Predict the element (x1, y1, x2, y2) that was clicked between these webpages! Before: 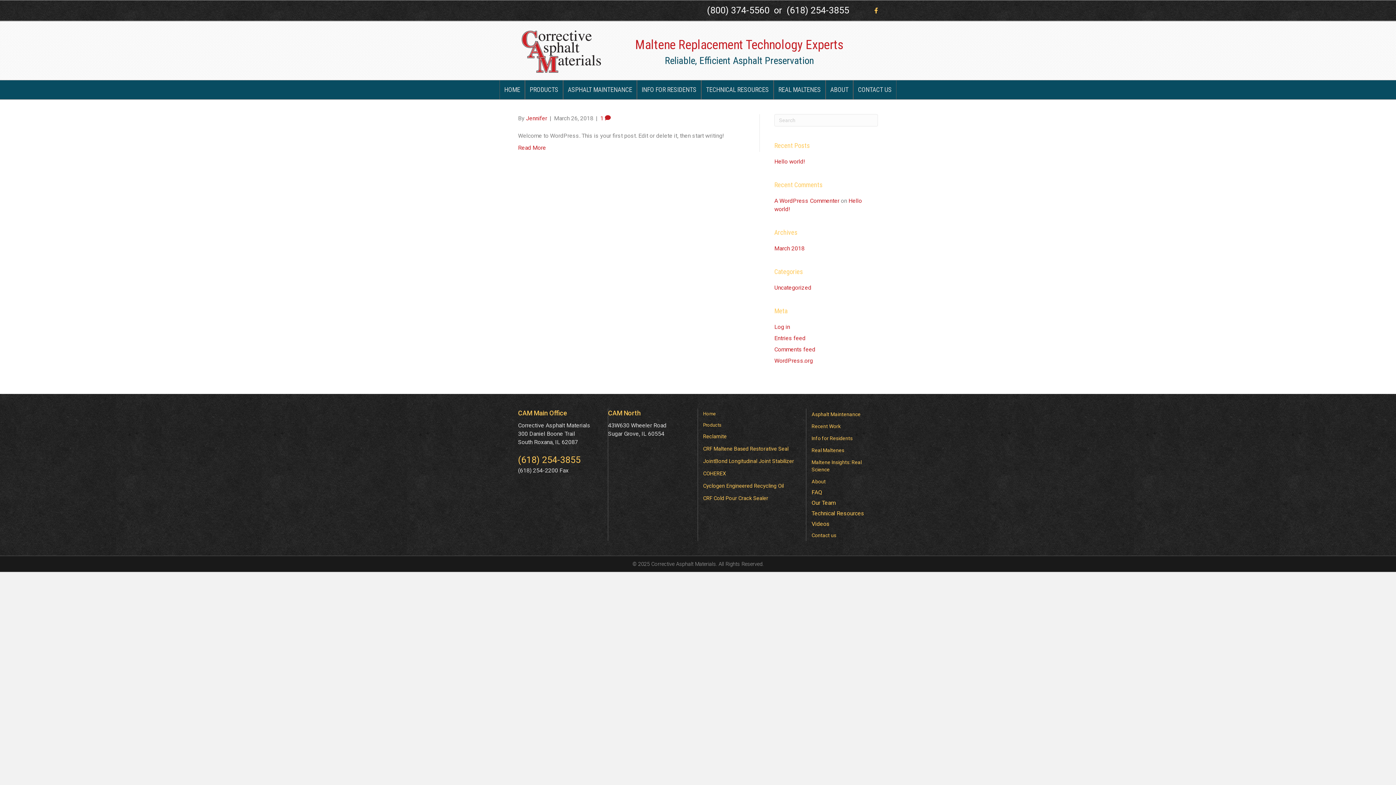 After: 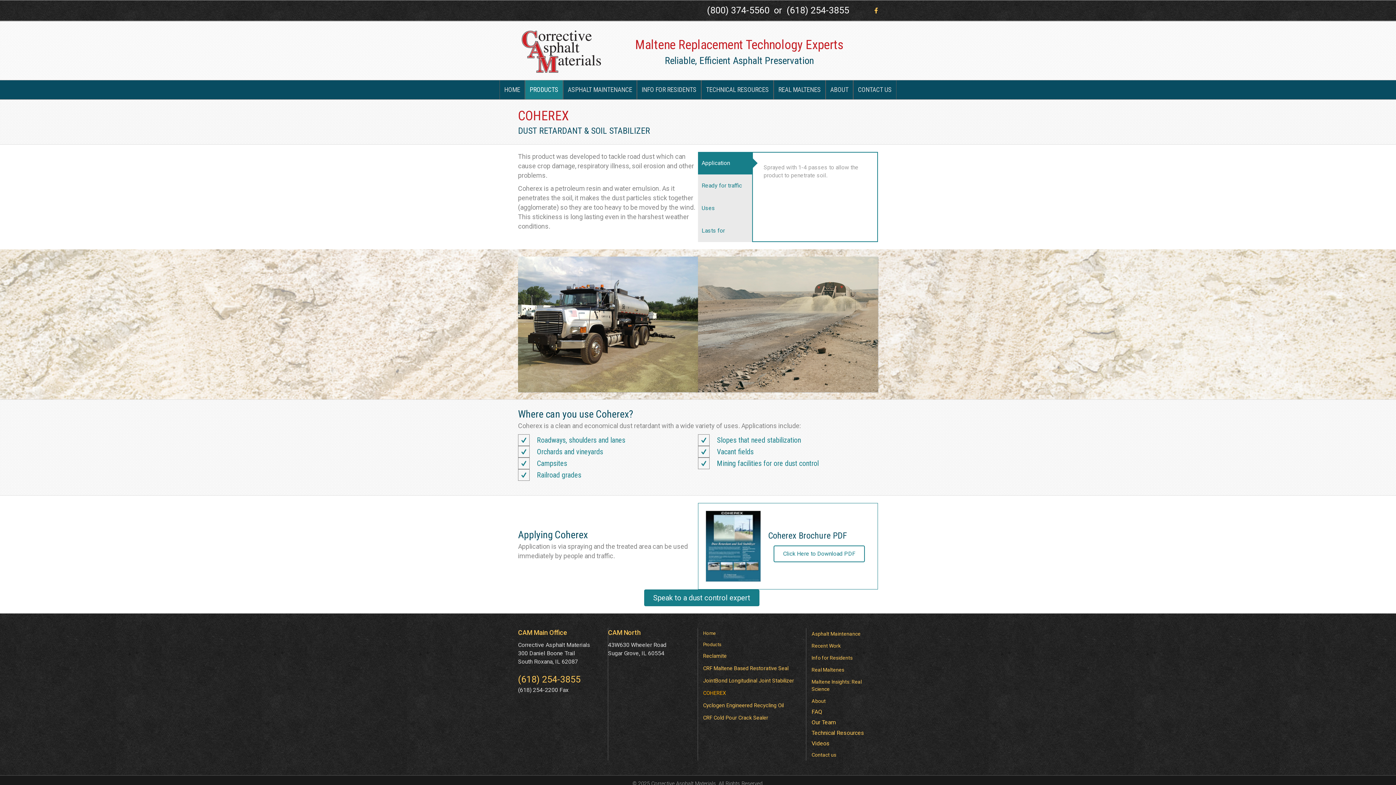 Action: label: COHEREX bbox: (698, 468, 806, 480)